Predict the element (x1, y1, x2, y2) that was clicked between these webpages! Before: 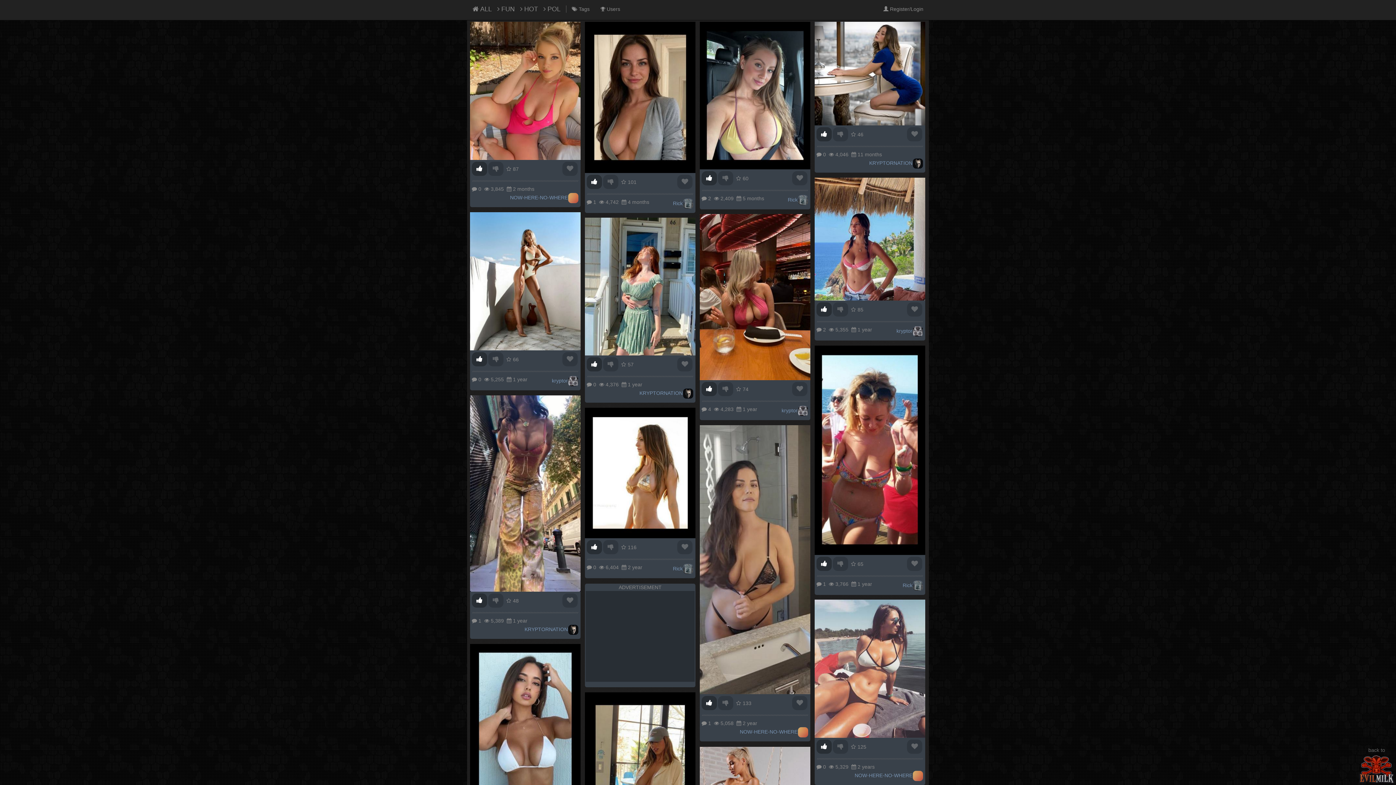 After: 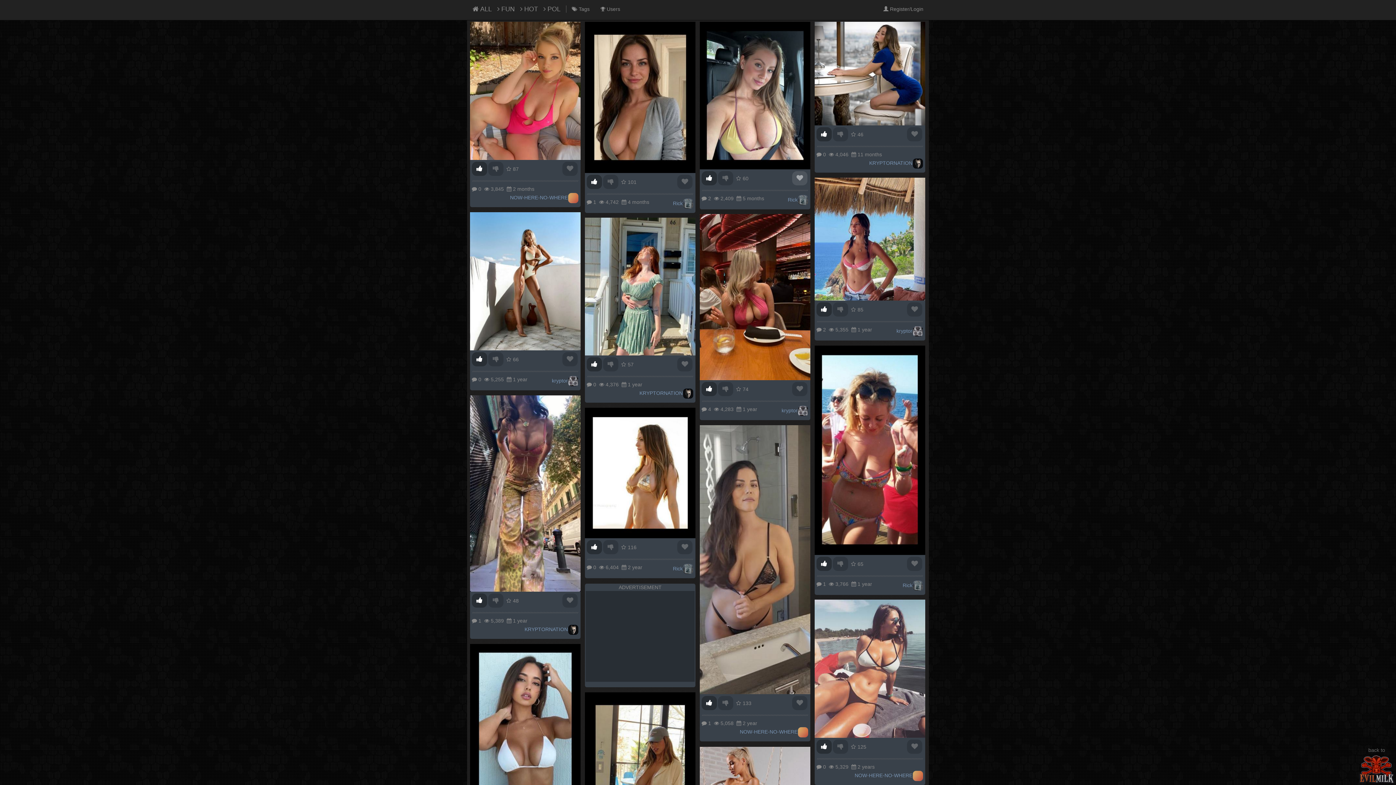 Action: bbox: (792, 171, 807, 185)